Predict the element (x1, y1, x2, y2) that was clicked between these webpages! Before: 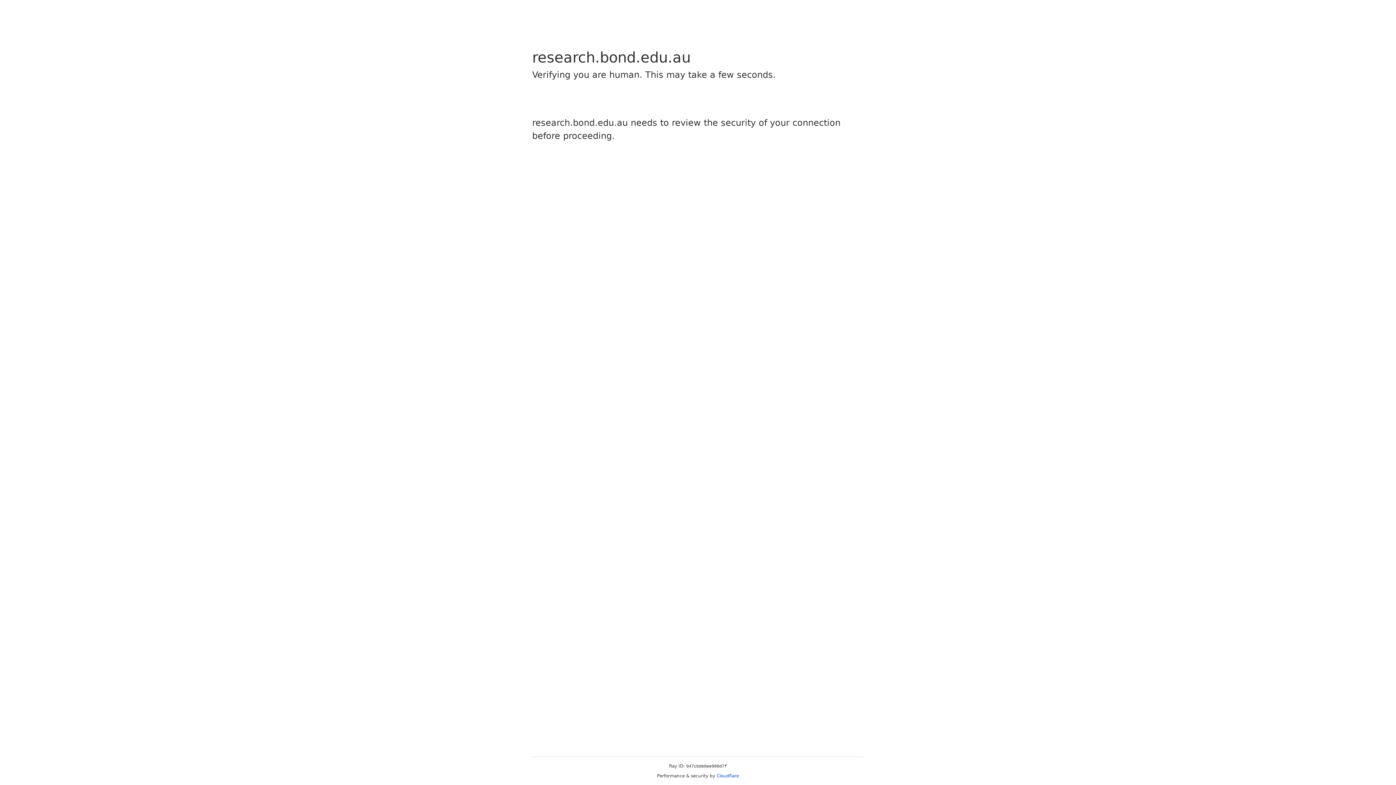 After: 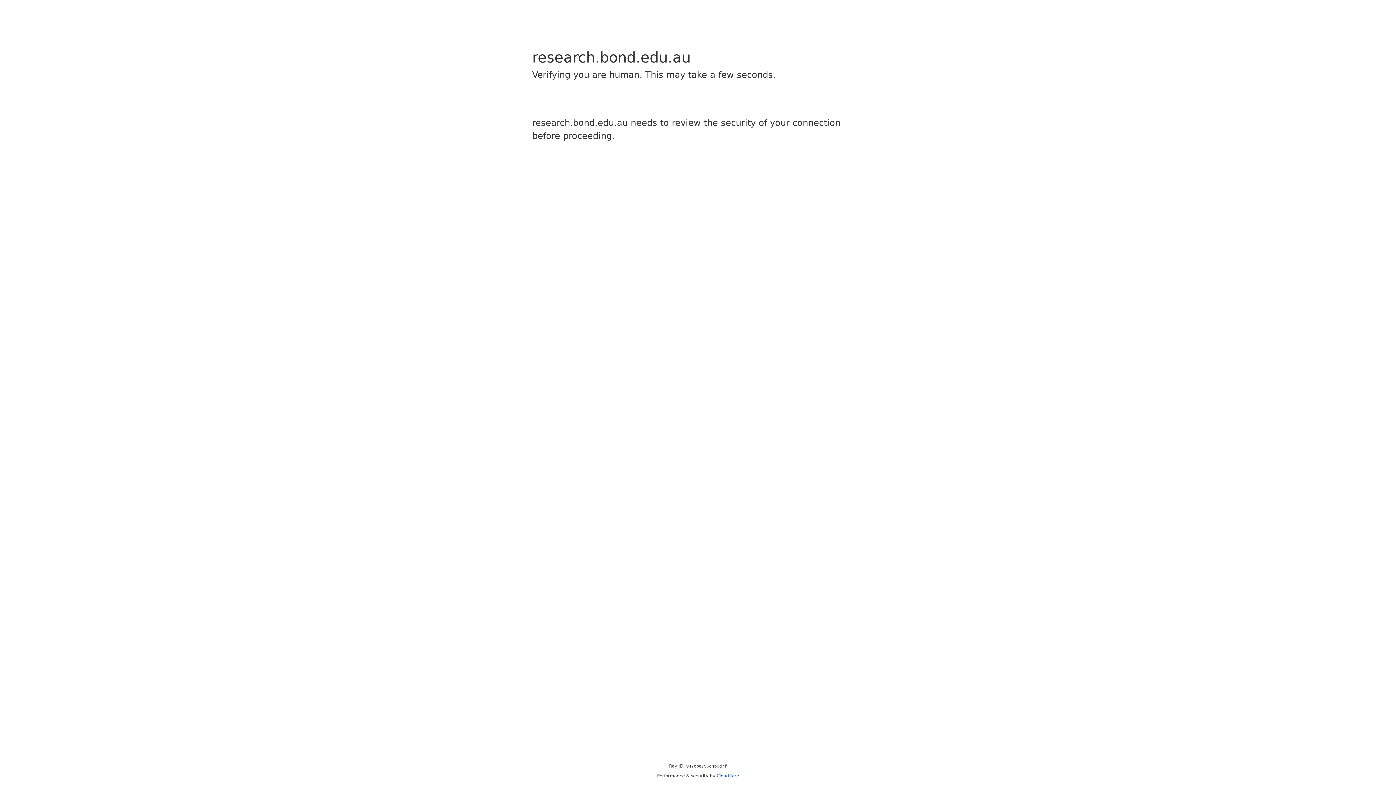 Action: label: Cloudflare bbox: (716, 773, 739, 778)